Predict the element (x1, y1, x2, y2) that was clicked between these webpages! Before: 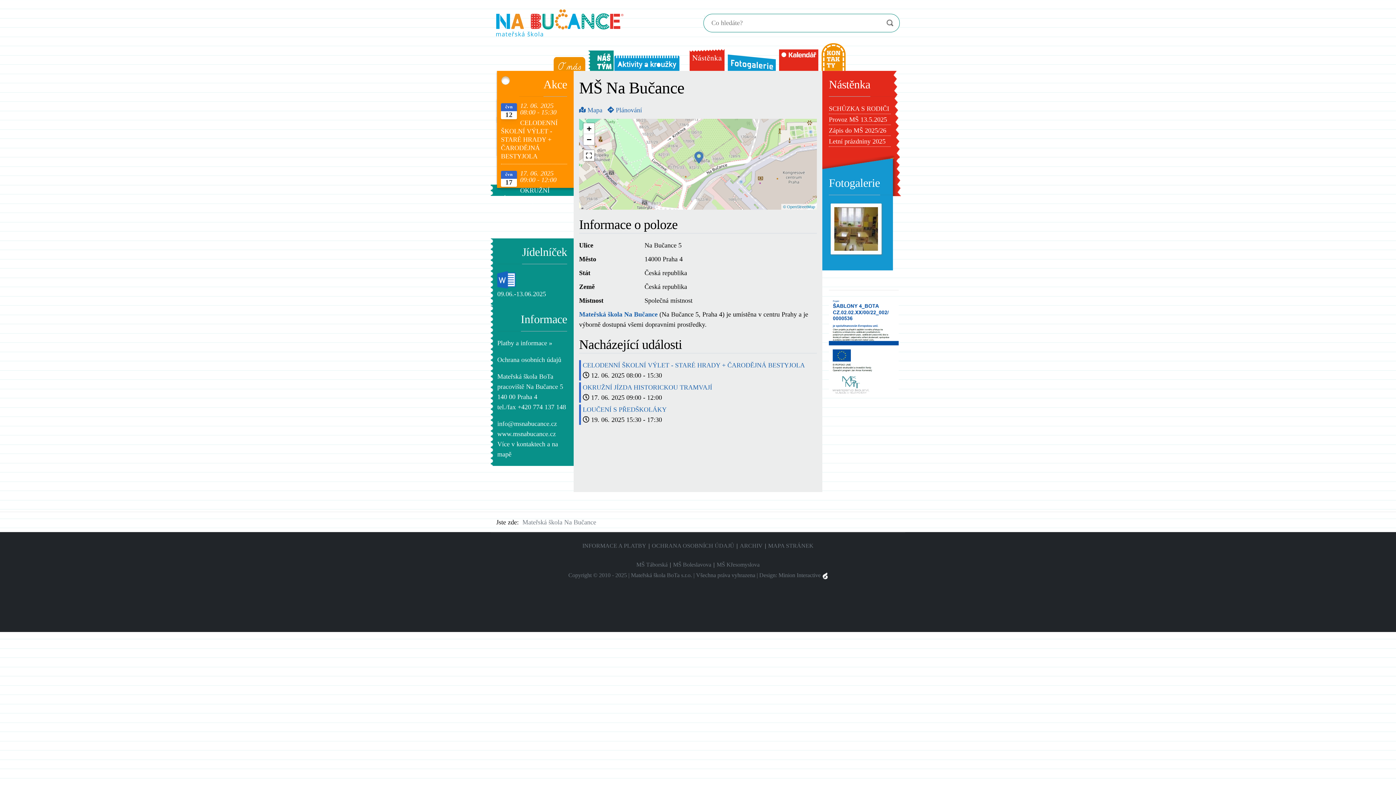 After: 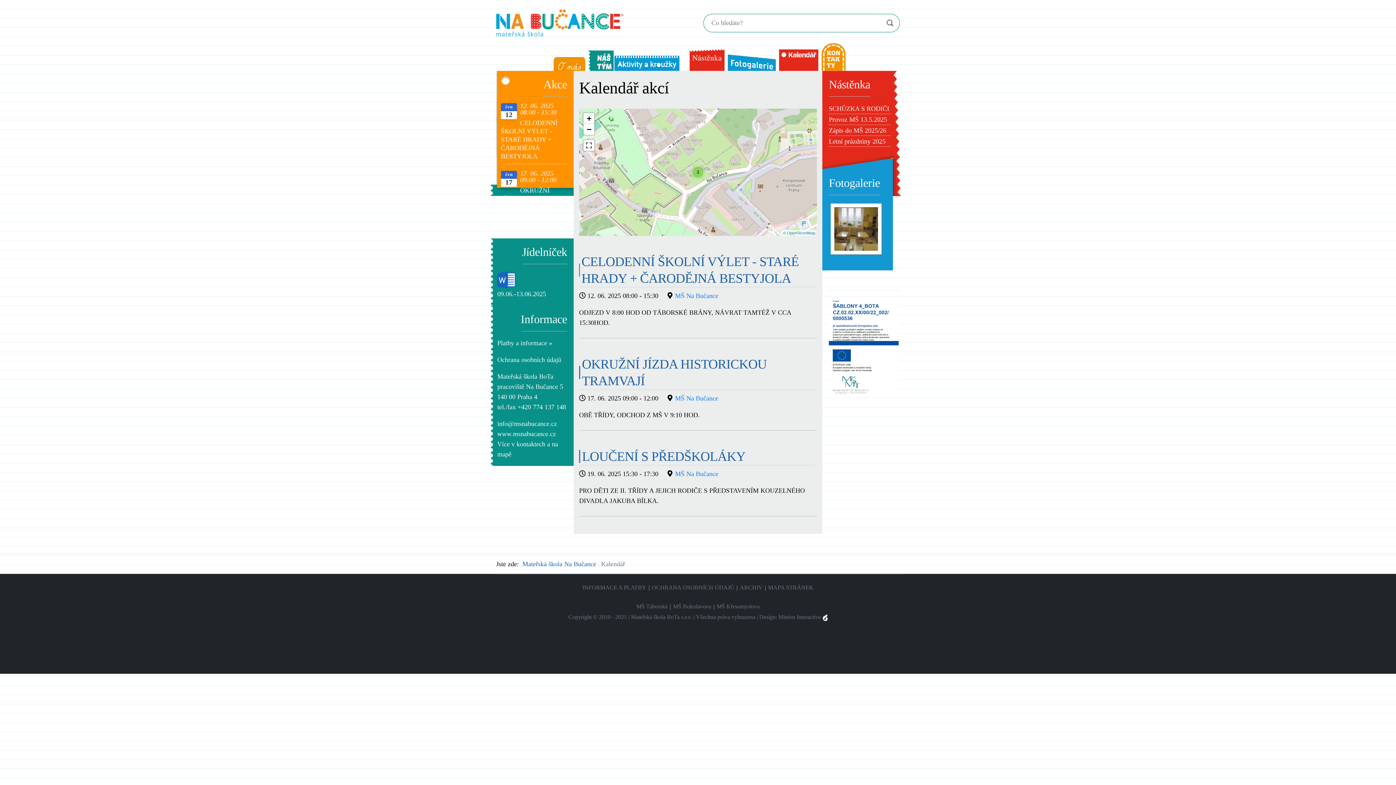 Action: bbox: (776, 46, 818, 70)